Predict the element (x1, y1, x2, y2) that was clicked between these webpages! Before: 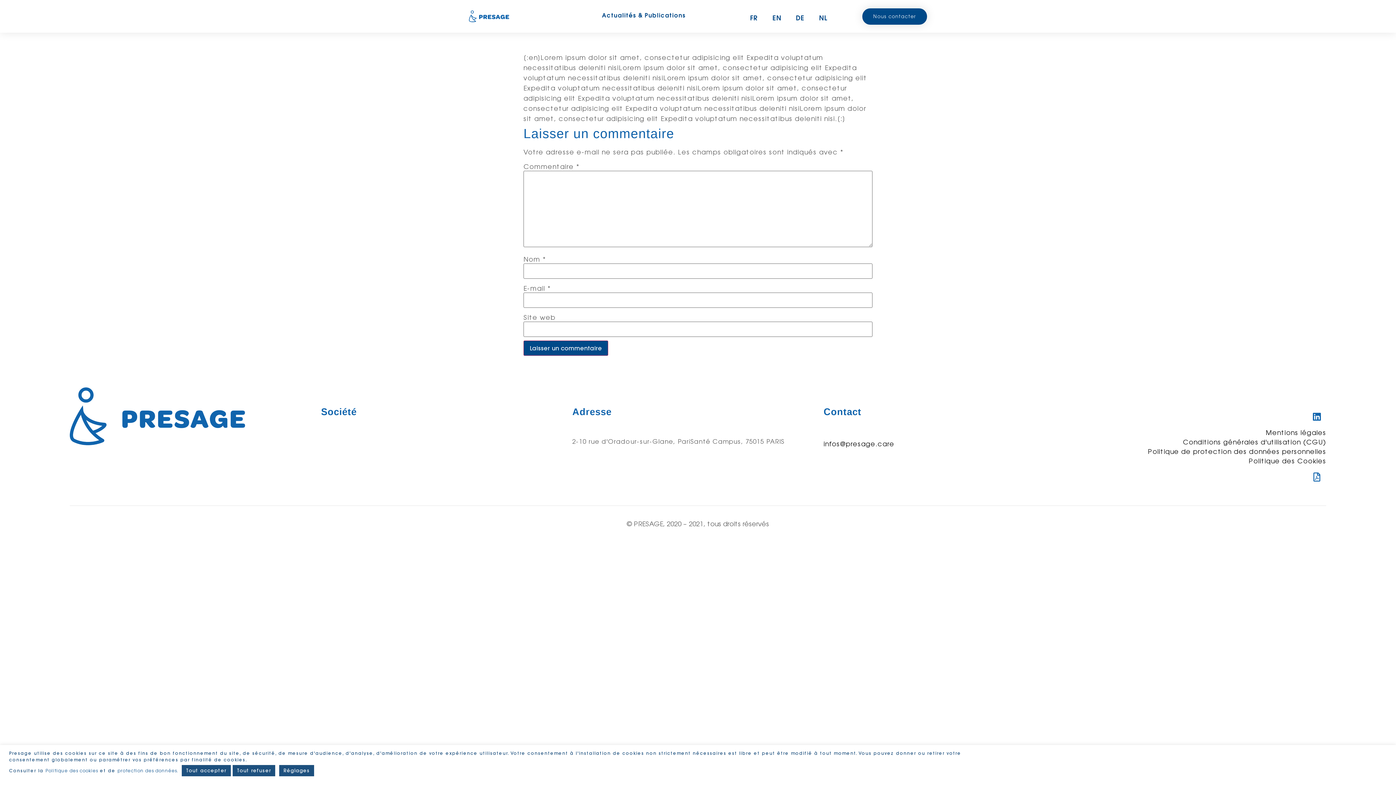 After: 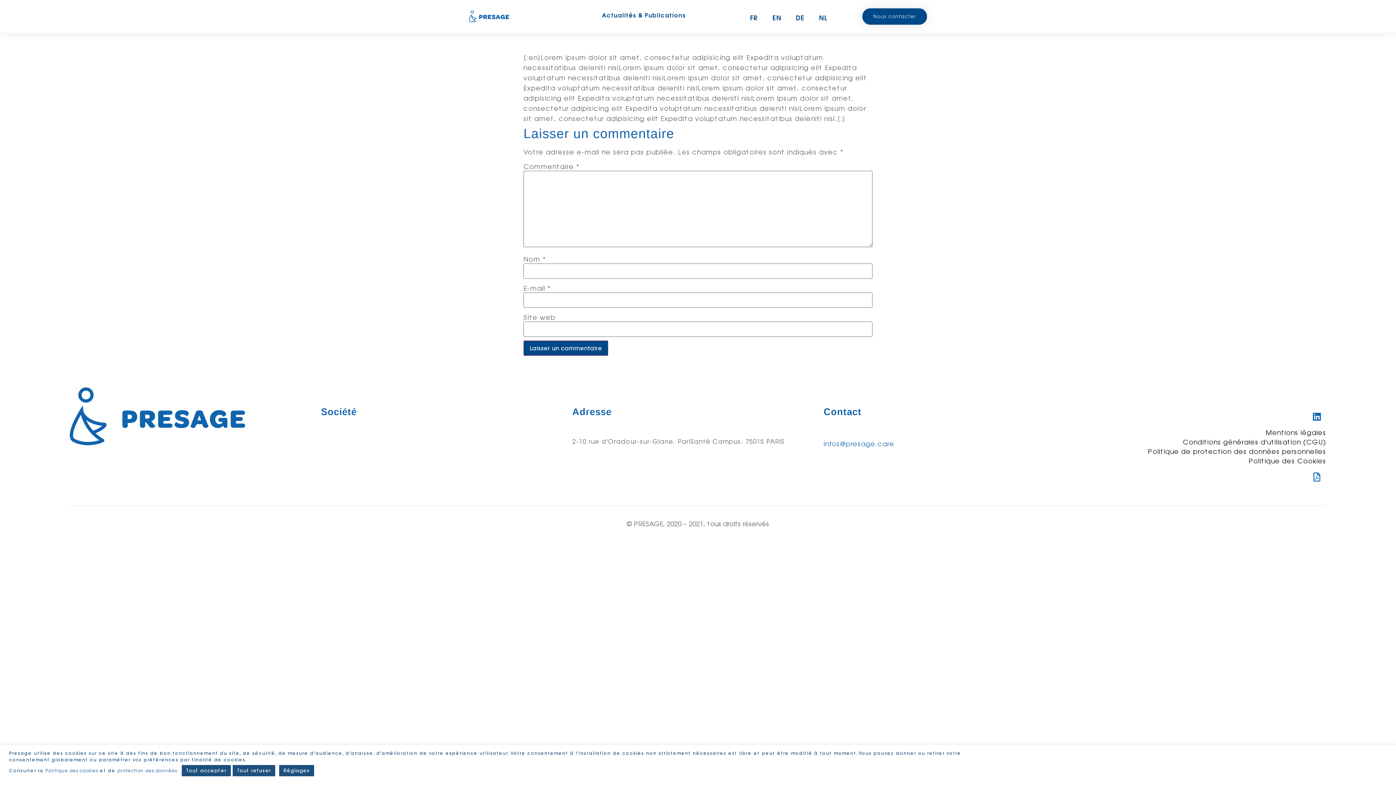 Action: bbox: (823, 440, 1075, 447) label: infos@presage.care